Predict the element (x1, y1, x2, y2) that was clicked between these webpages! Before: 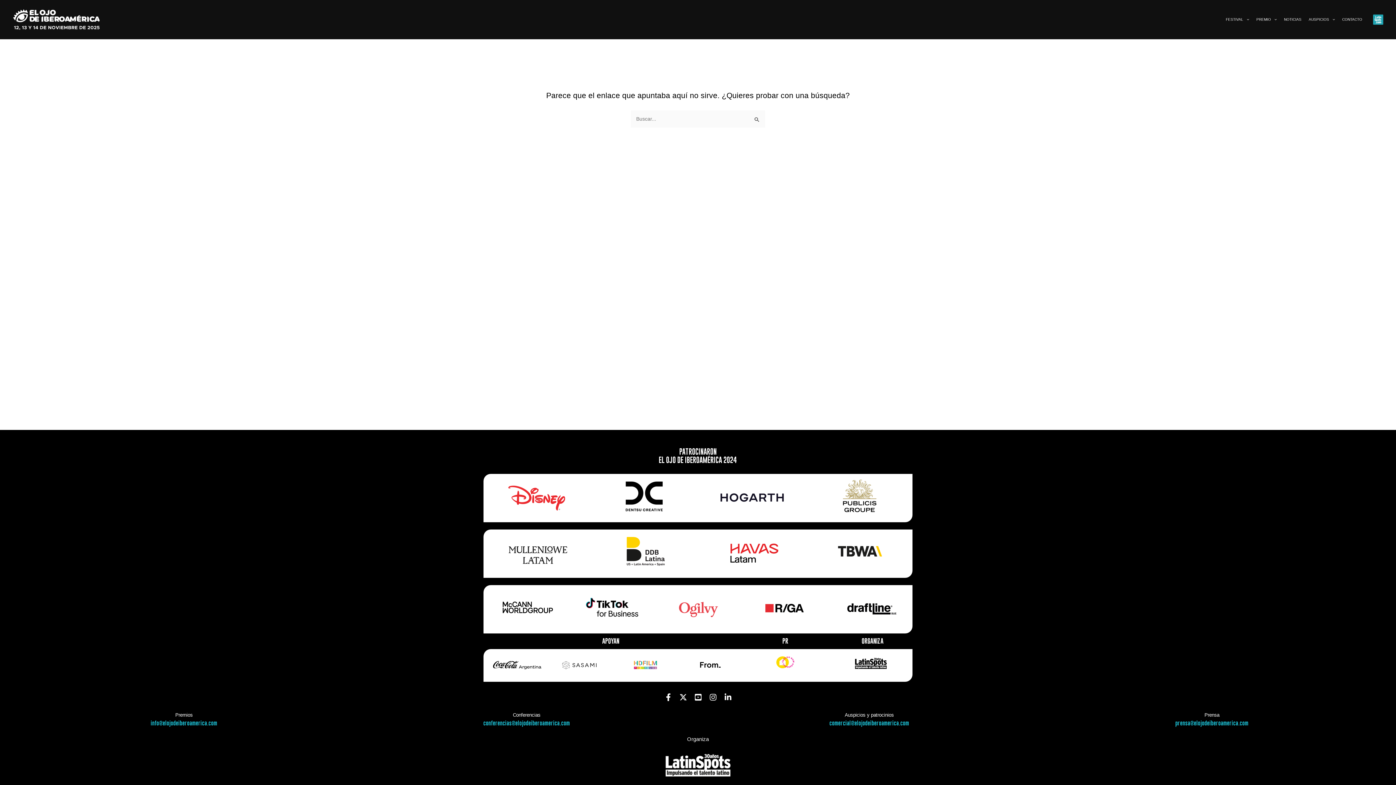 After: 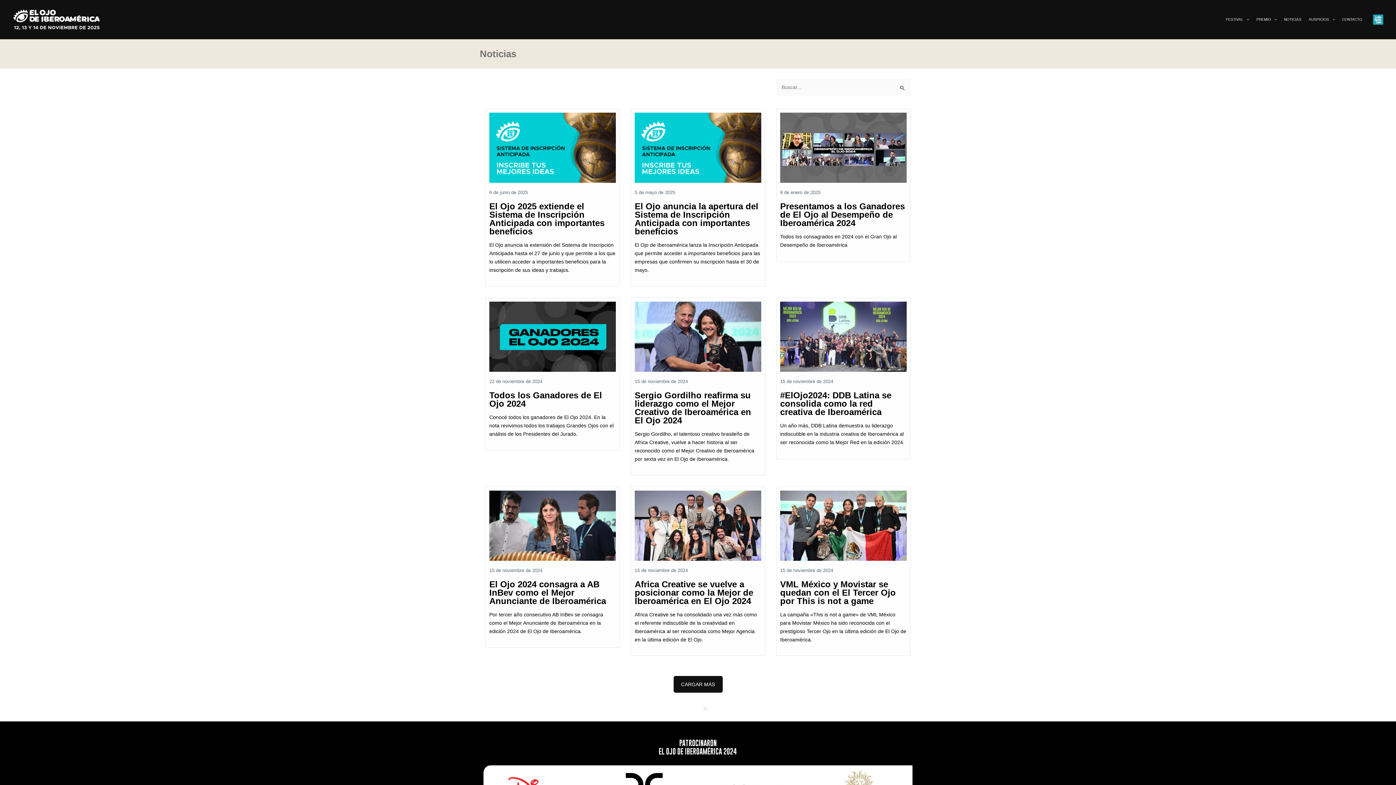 Action: bbox: (1280, 14, 1305, 25) label: NOTICIAS